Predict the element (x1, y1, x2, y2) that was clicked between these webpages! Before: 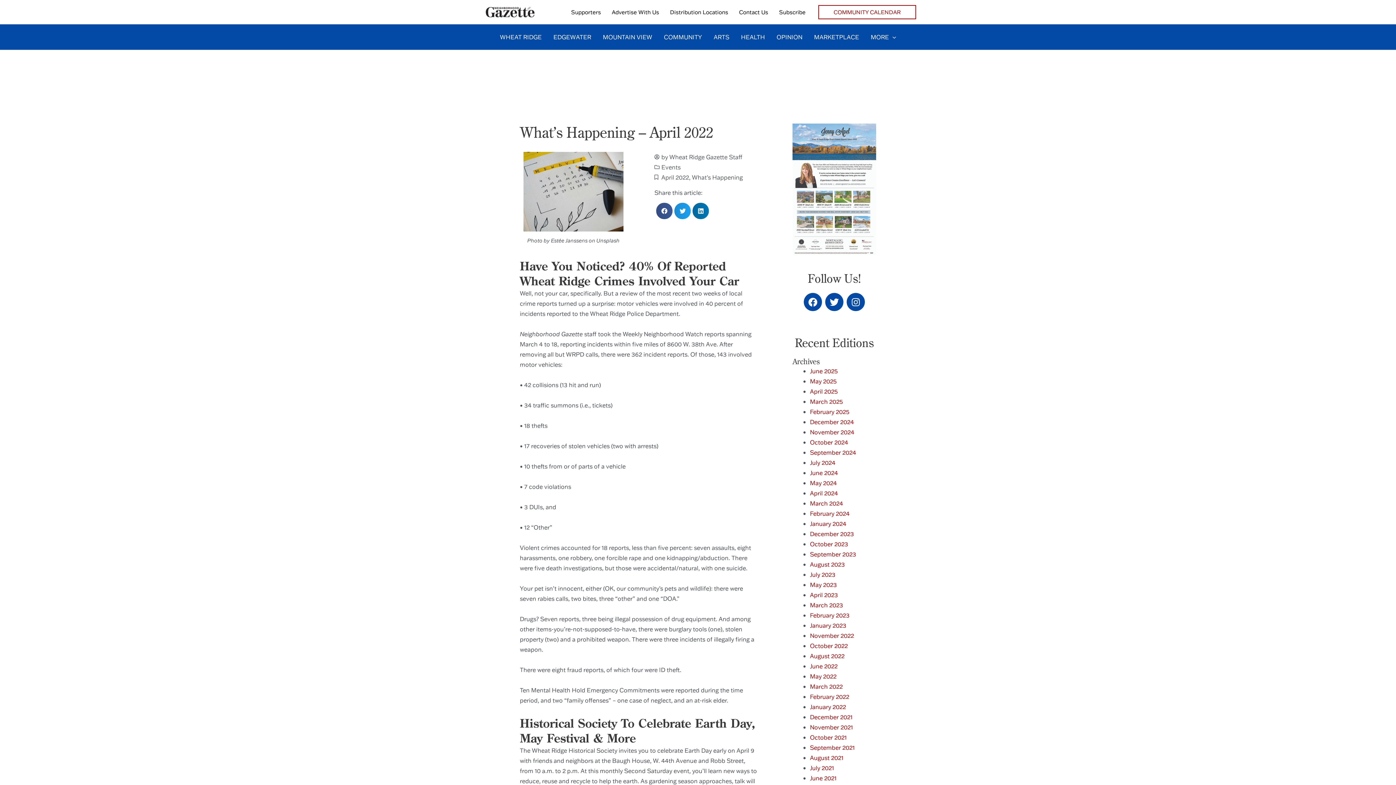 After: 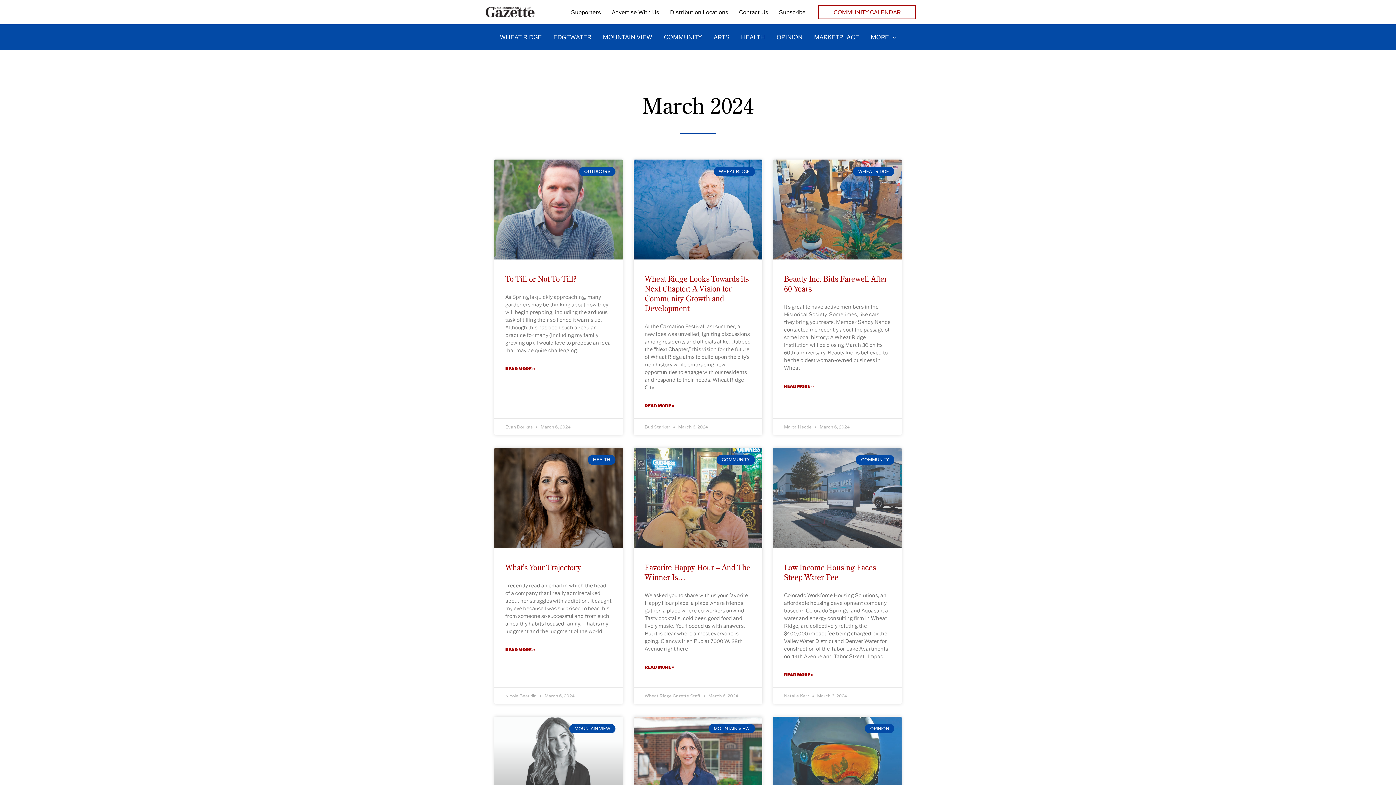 Action: label: March 2024 bbox: (810, 499, 843, 507)